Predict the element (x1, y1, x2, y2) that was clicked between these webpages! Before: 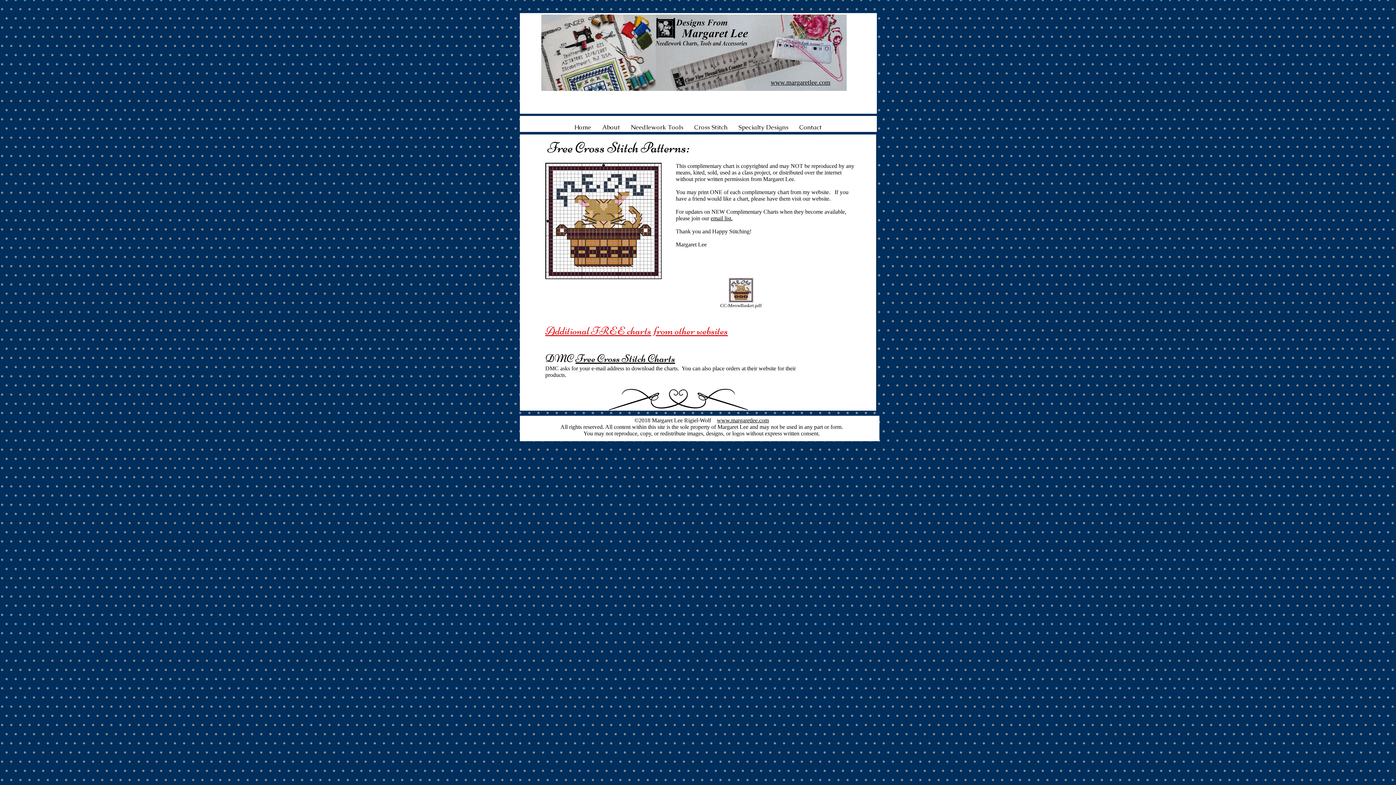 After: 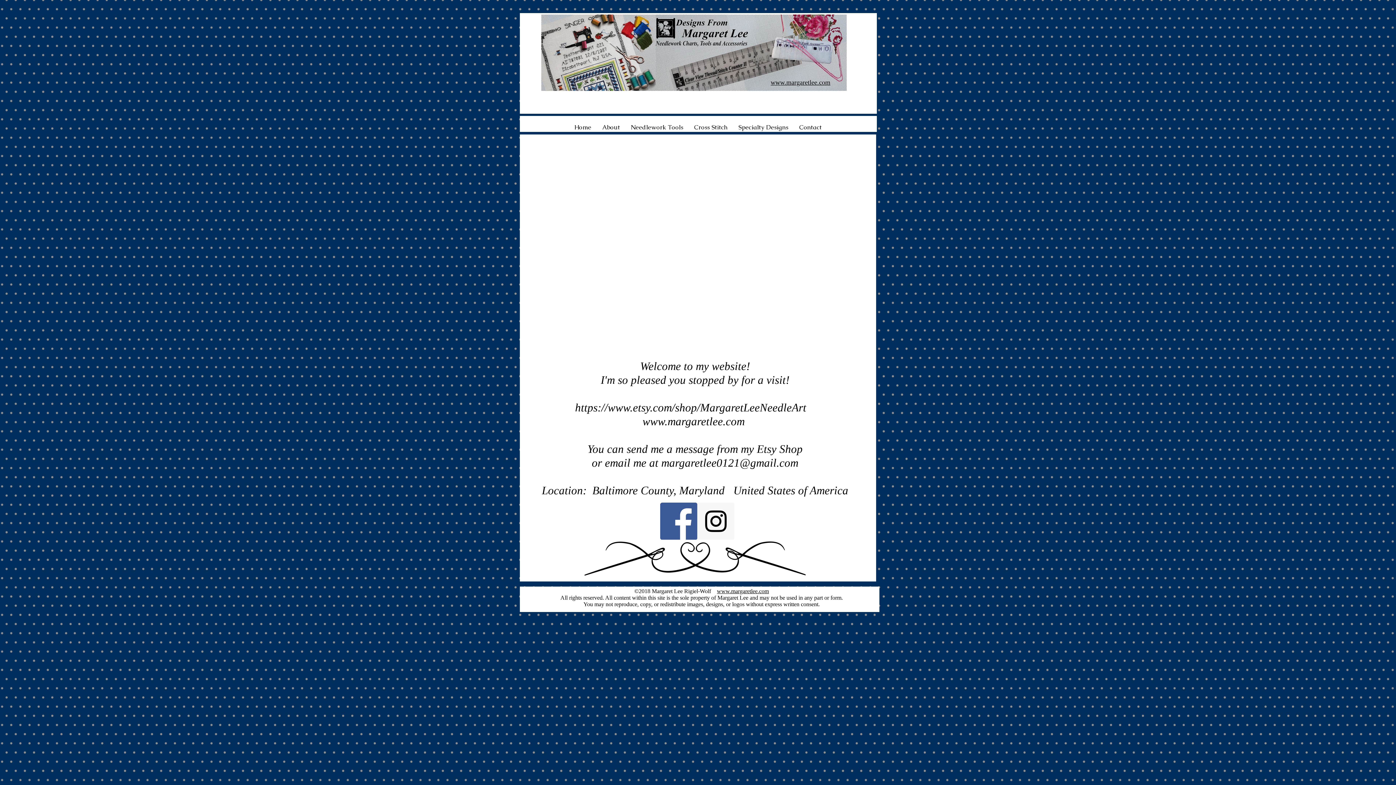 Action: label: Home bbox: (568, 118, 596, 136)